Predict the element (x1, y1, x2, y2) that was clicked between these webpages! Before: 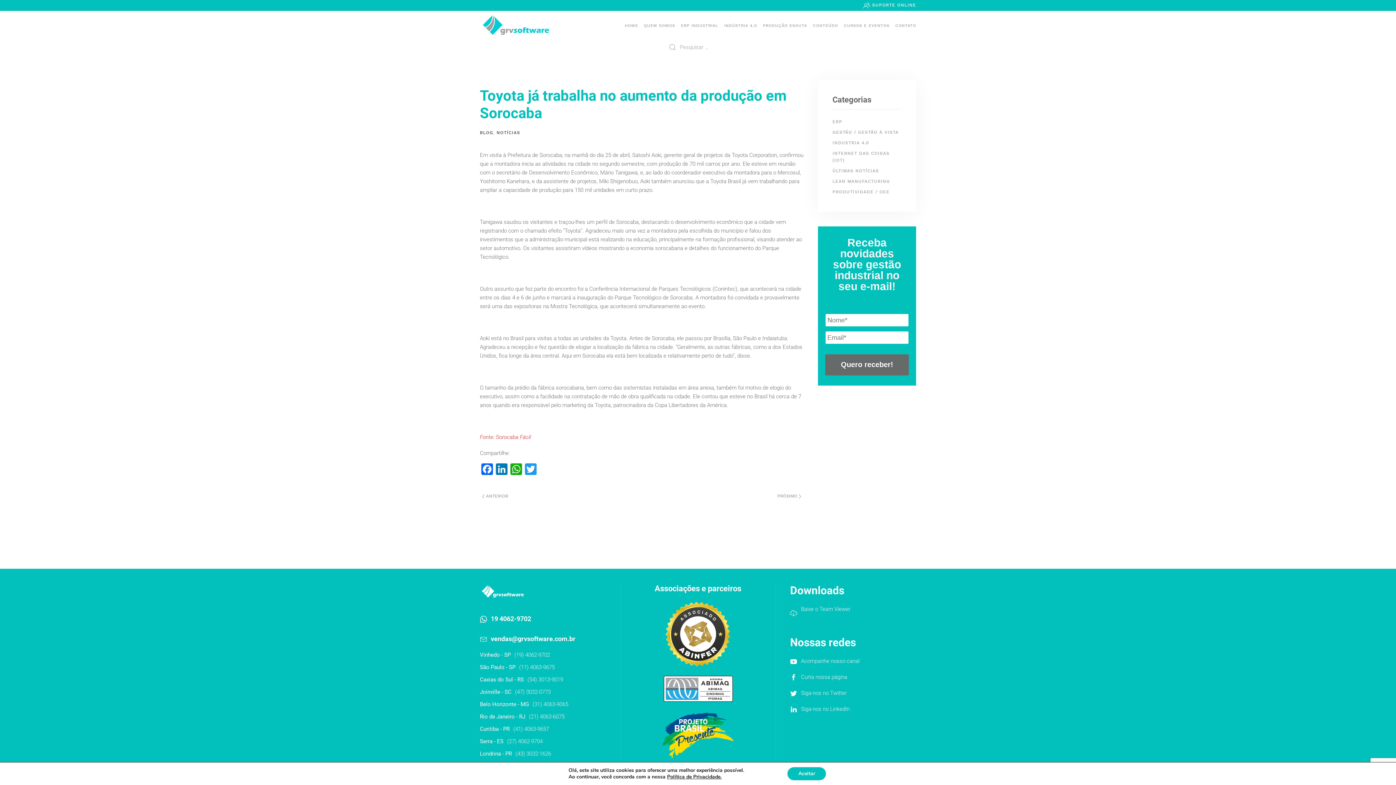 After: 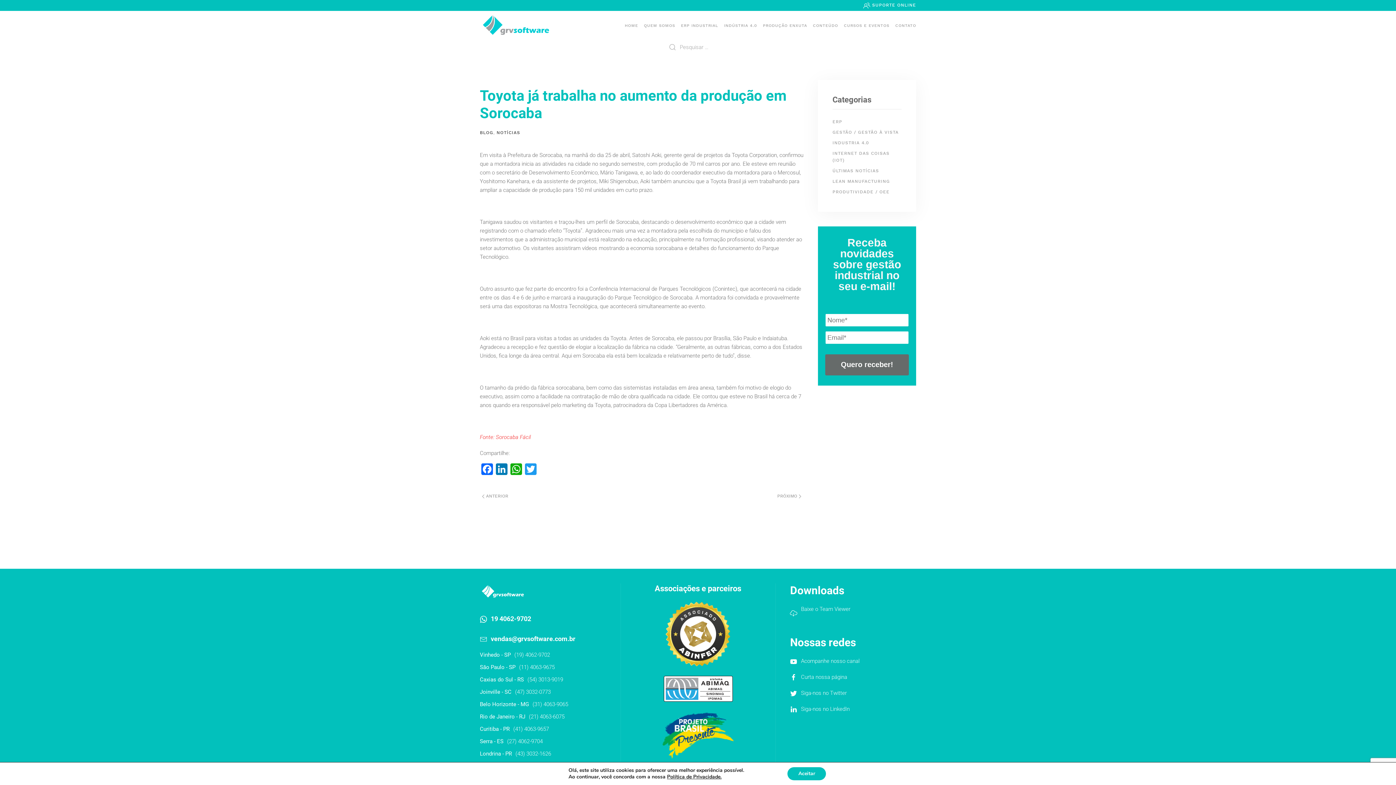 Action: label: Política de Privacidade. bbox: (667, 773, 721, 780)